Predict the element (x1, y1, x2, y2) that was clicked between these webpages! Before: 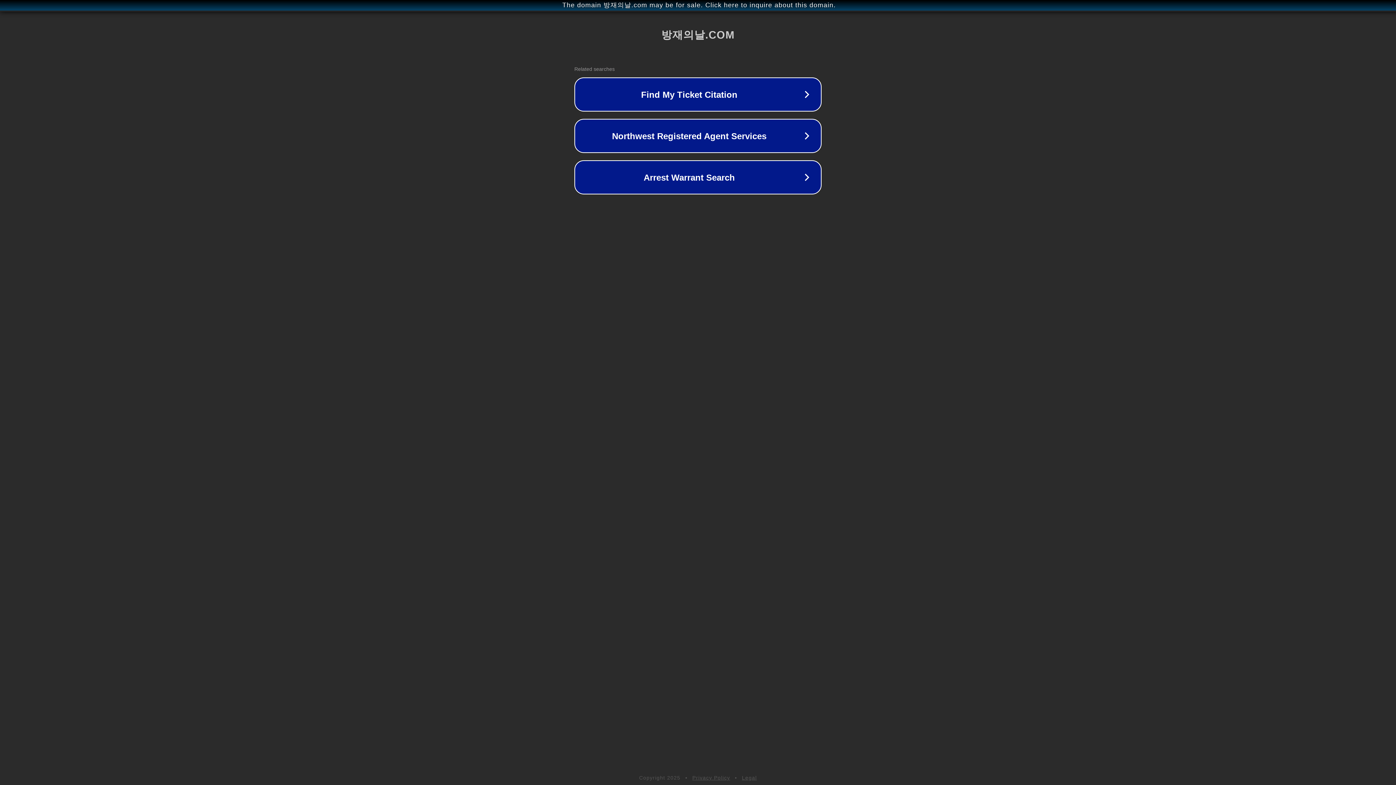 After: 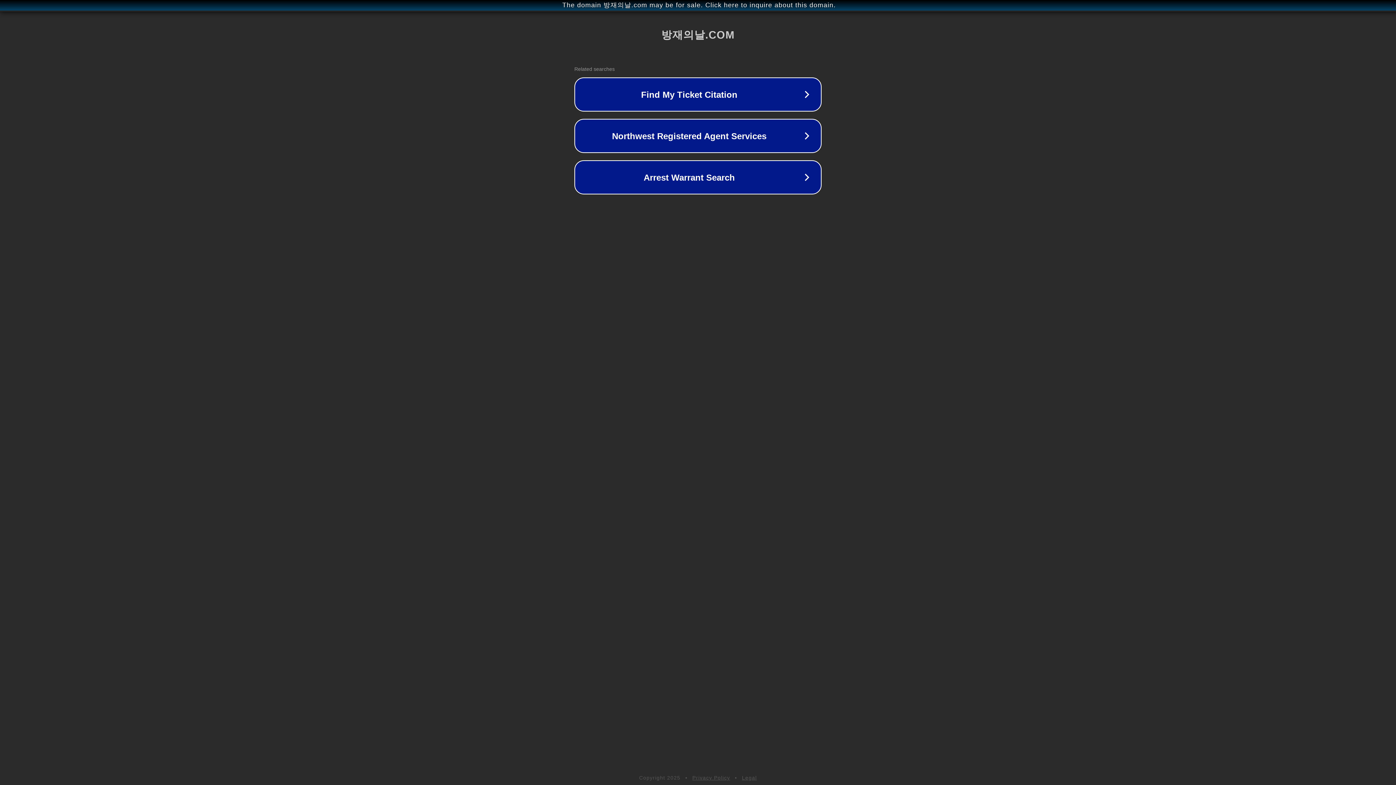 Action: bbox: (742, 775, 757, 781) label: Legal